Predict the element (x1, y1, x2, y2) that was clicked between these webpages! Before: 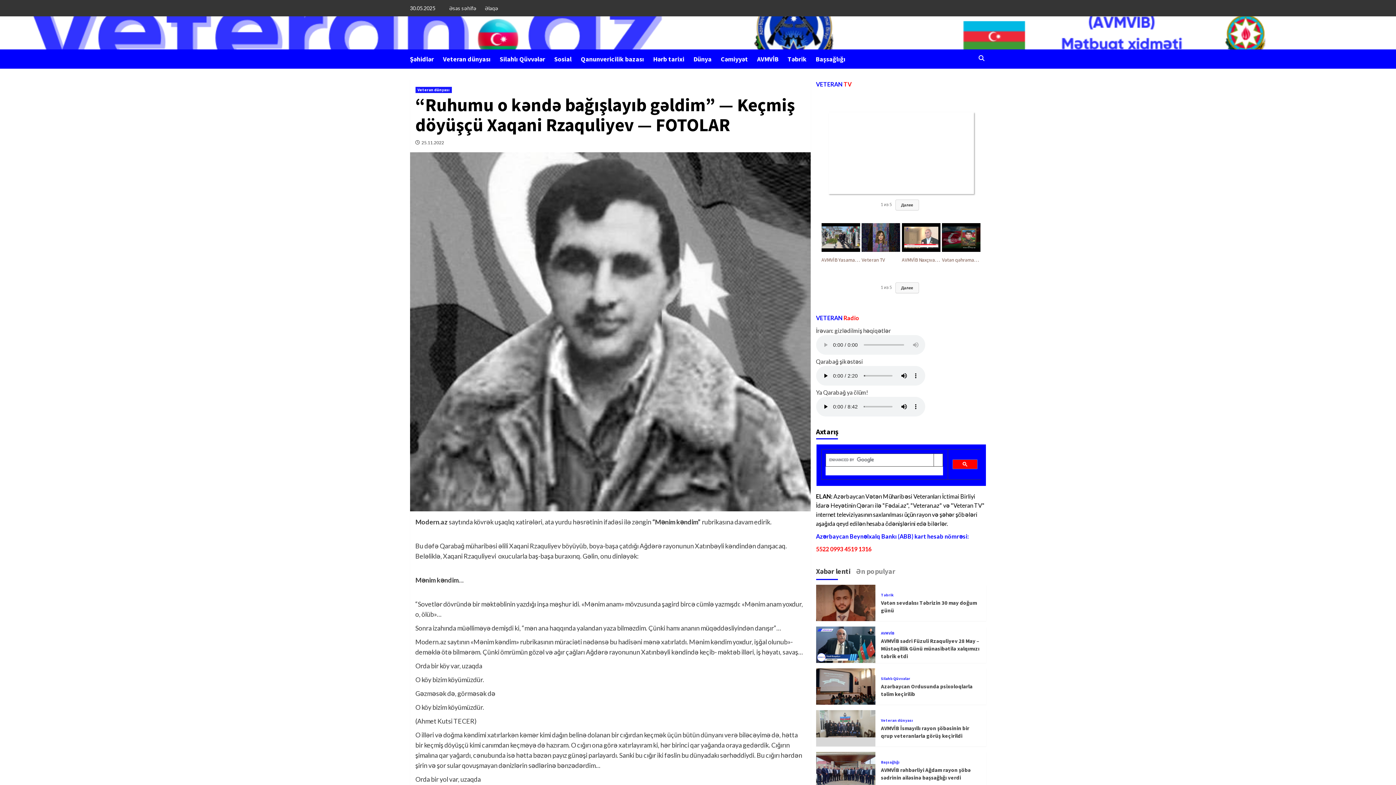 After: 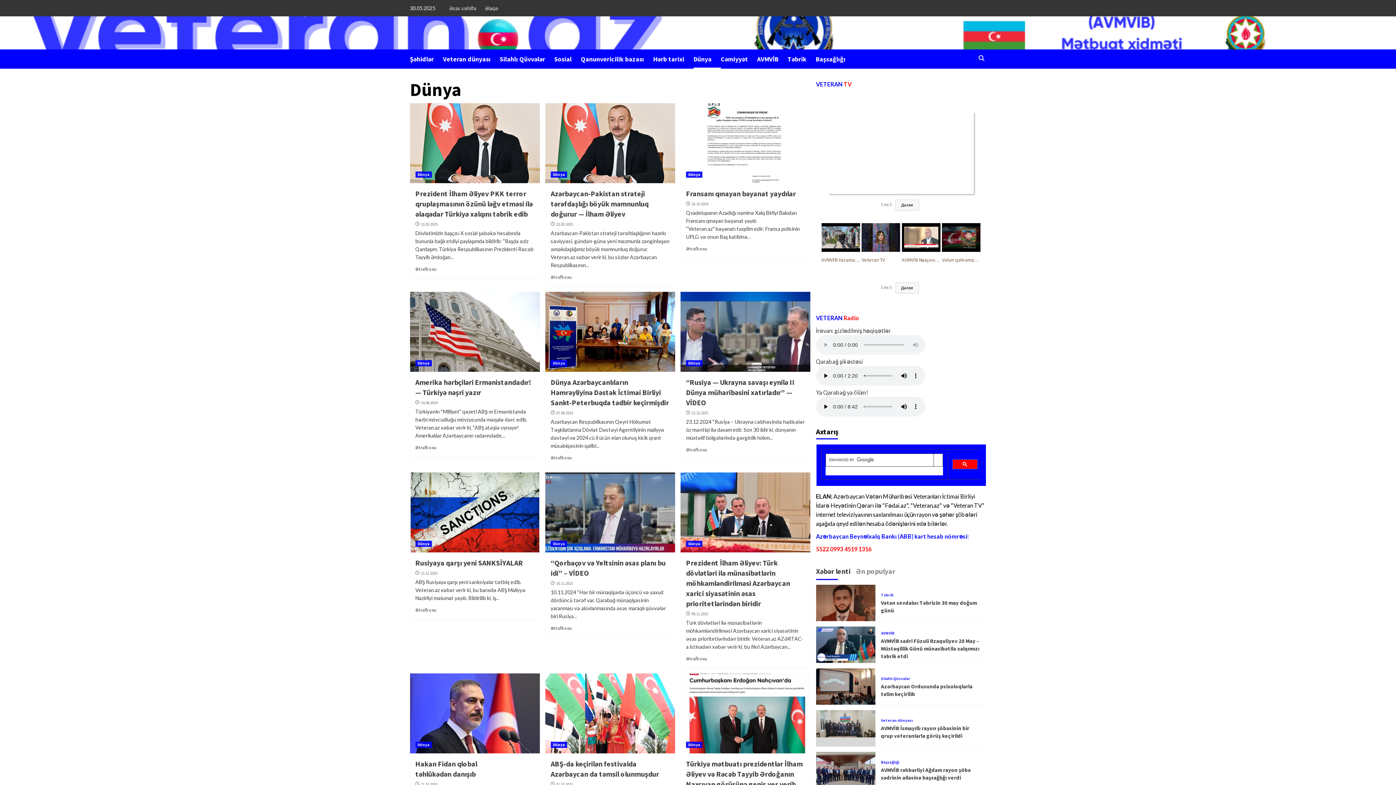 Action: bbox: (693, 49, 720, 68) label: Dünya